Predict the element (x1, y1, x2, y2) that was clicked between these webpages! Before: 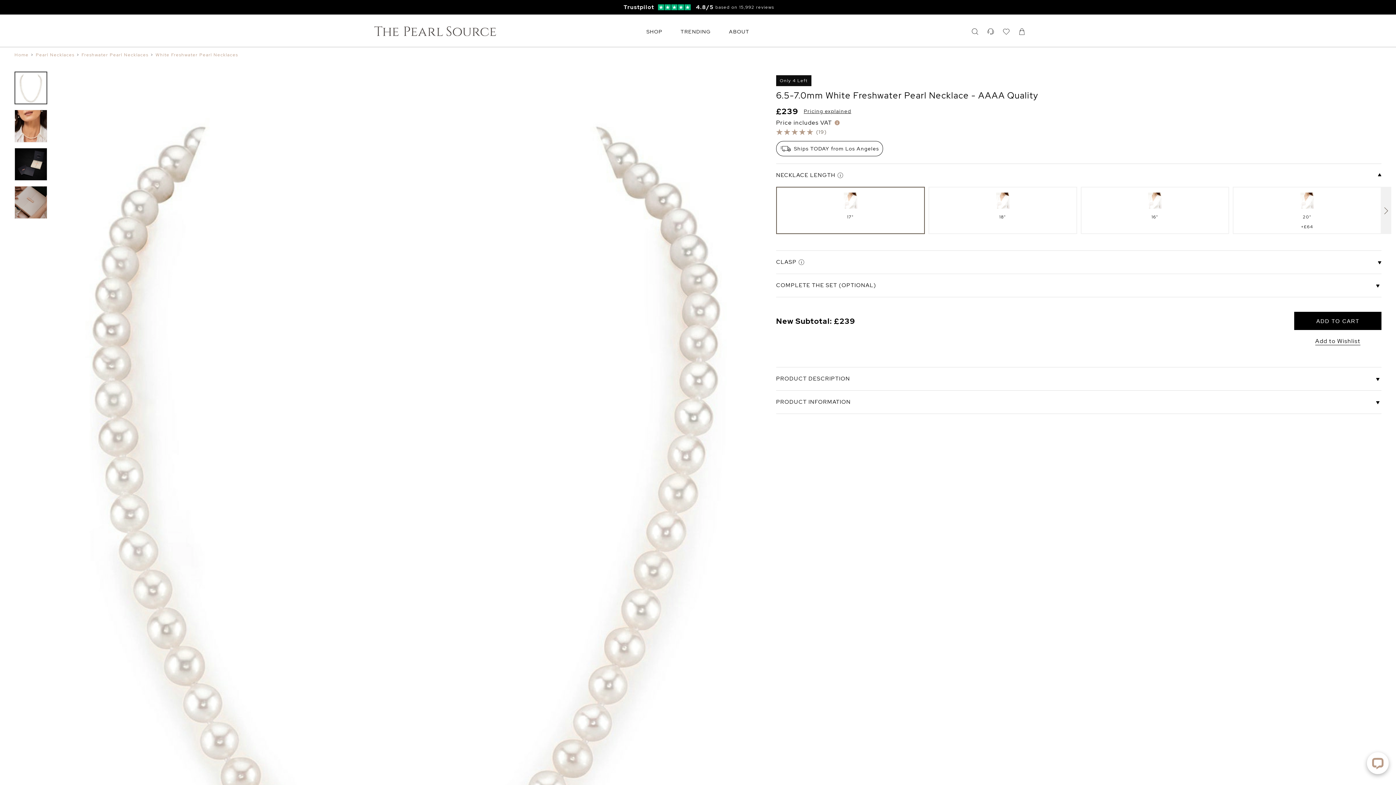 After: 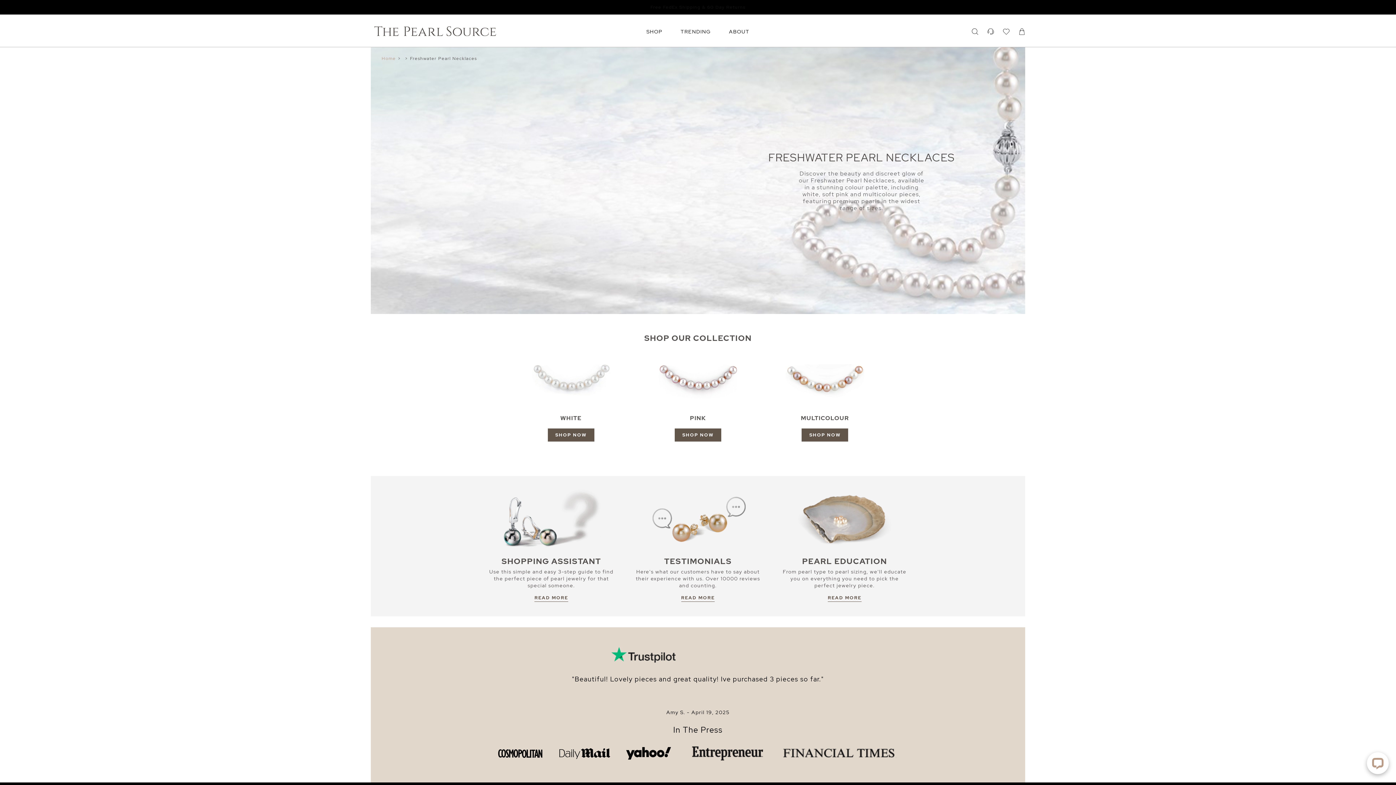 Action: bbox: (81, 52, 148, 57) label: Freshwater Pearl Necklaces